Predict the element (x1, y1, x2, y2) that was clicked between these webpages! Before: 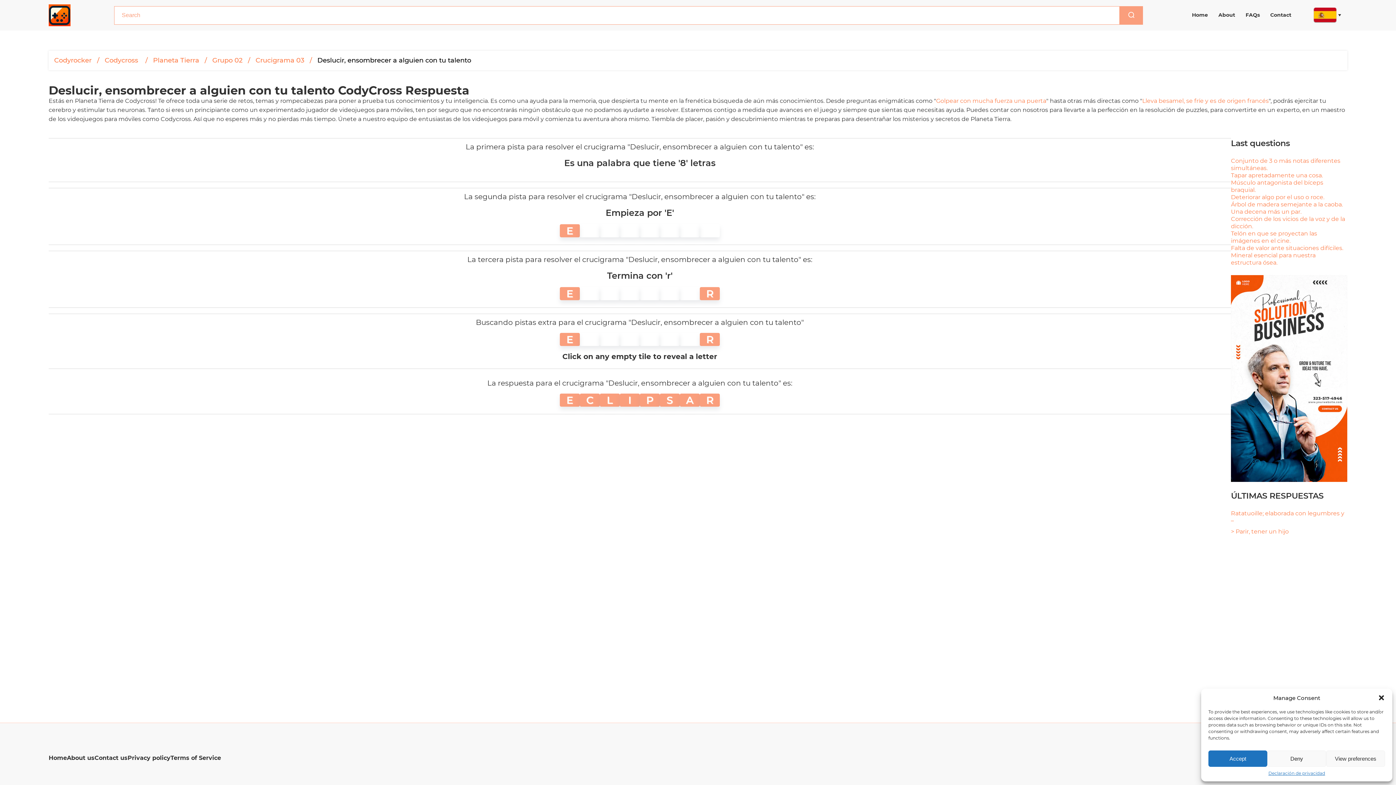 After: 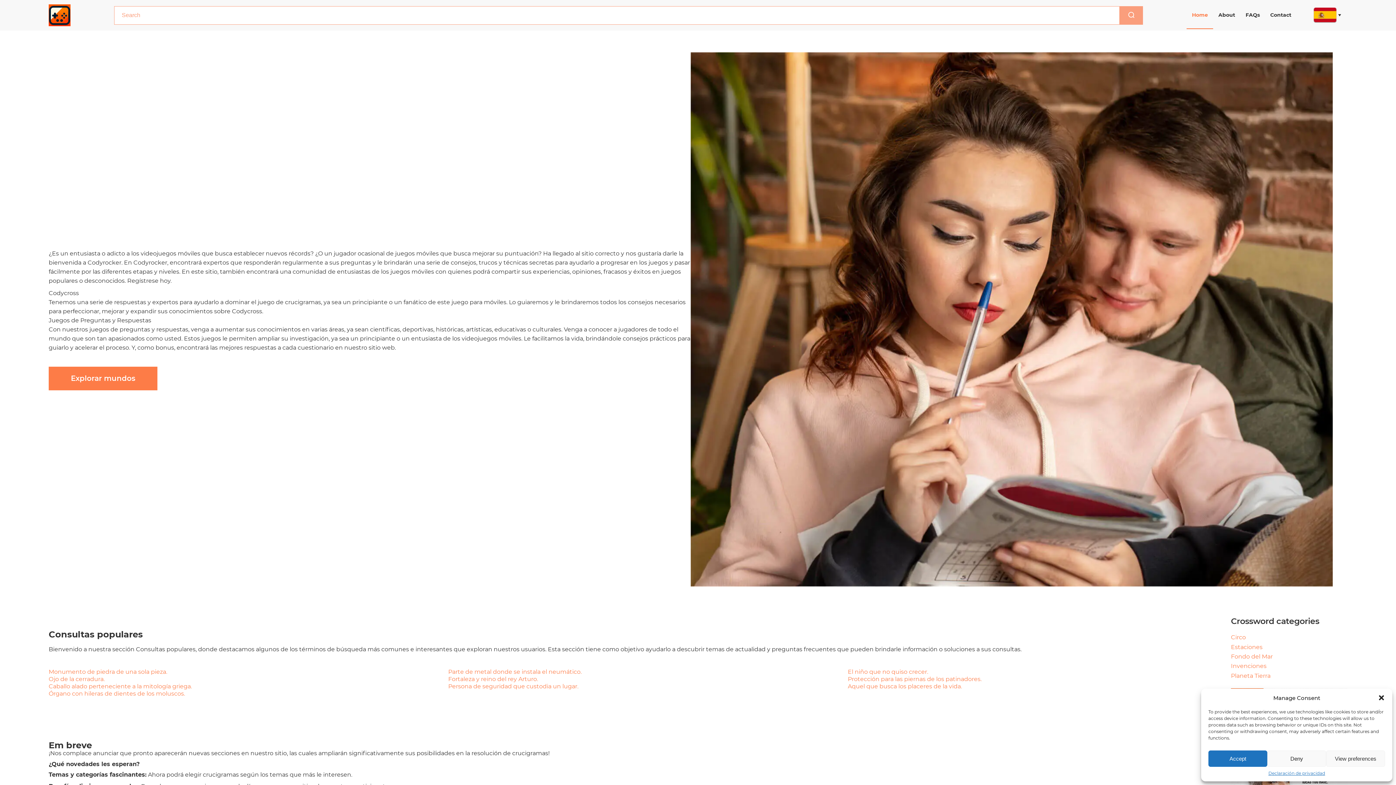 Action: bbox: (54, 56, 104, 64) label: Breadcrumbs link